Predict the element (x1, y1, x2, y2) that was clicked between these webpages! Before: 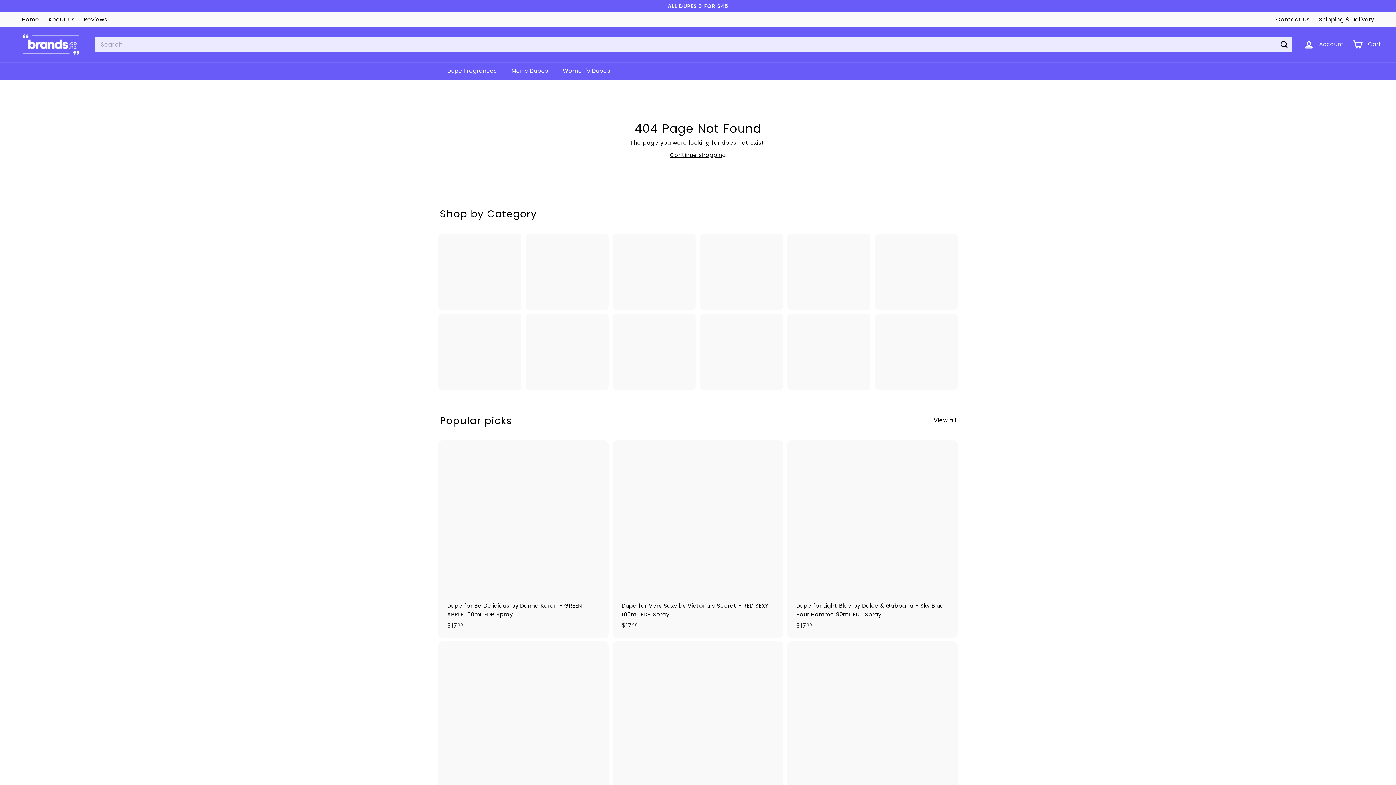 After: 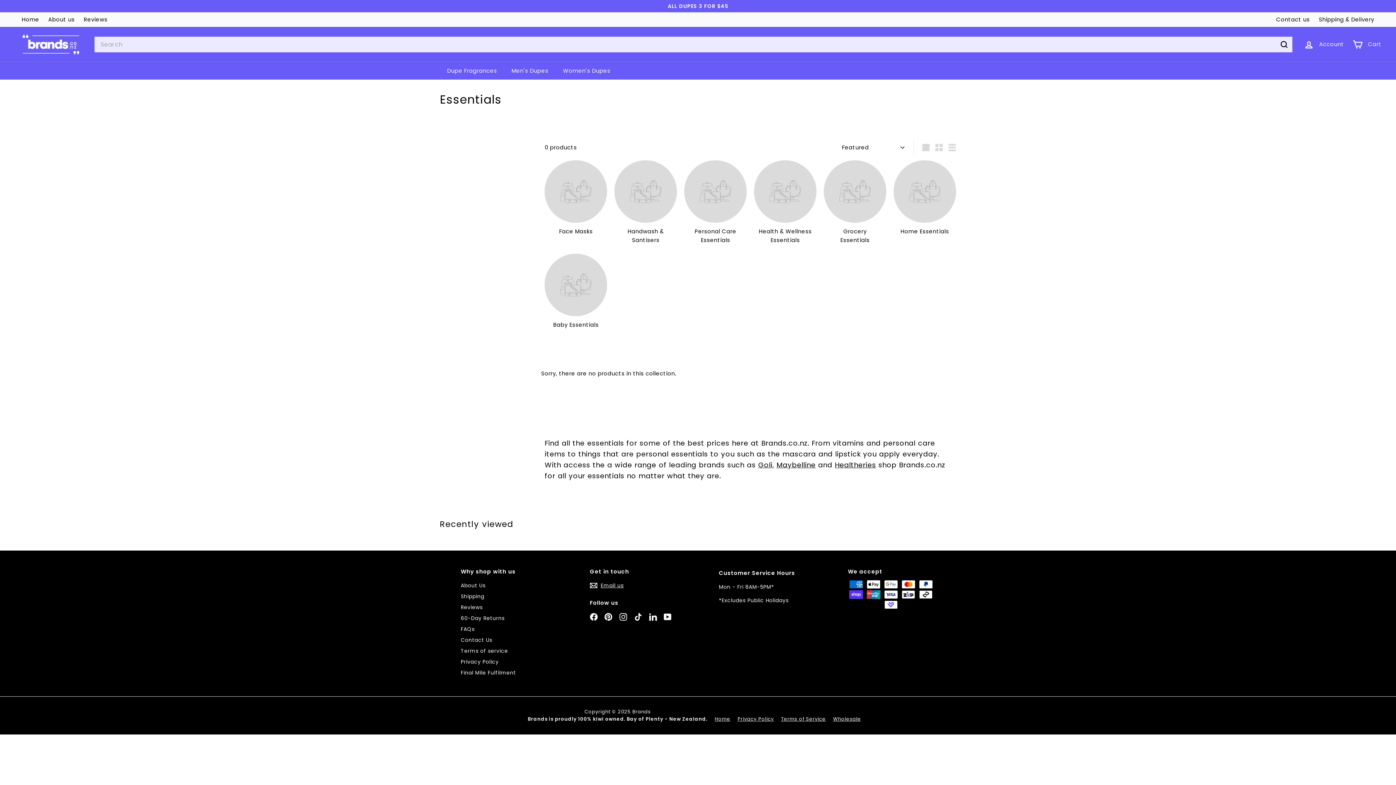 Action: bbox: (625, 322, 683, 380)